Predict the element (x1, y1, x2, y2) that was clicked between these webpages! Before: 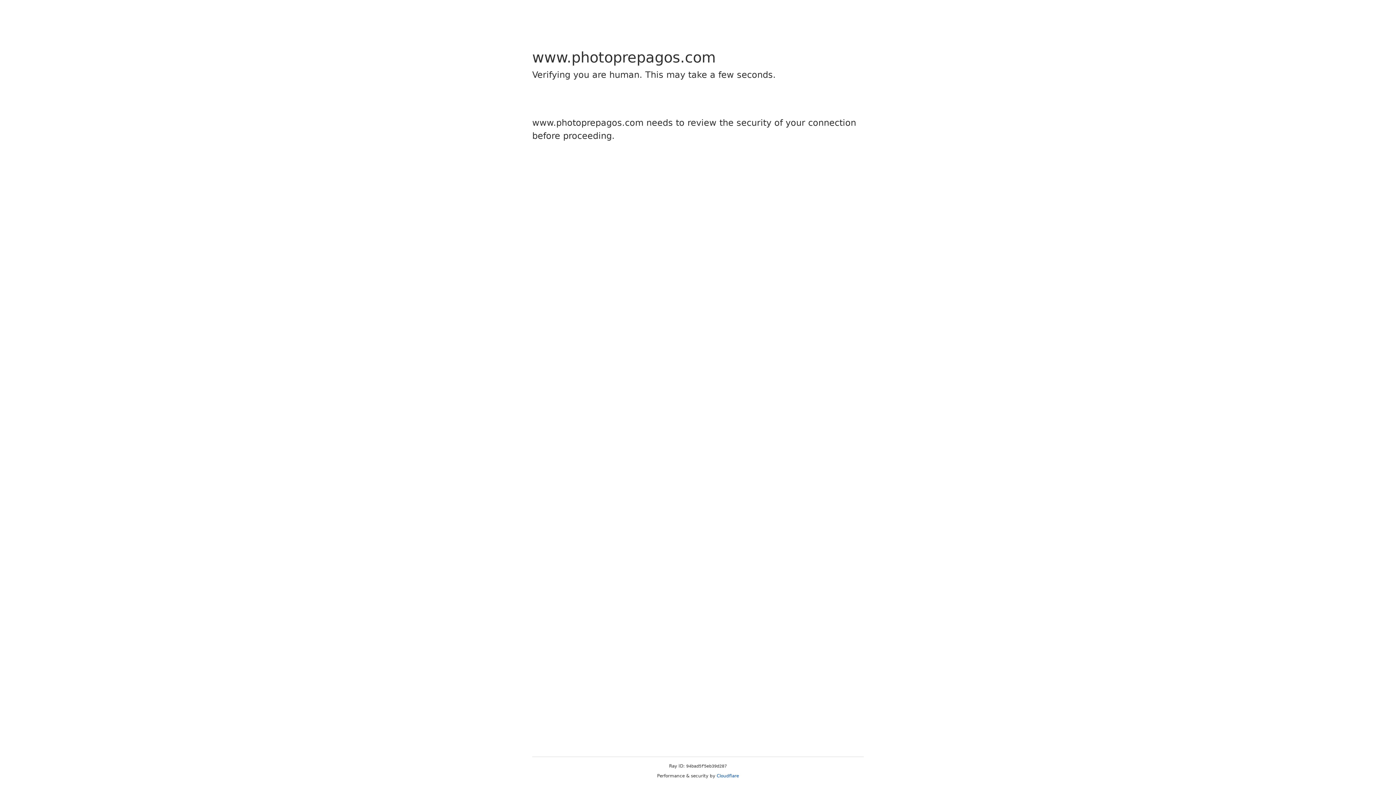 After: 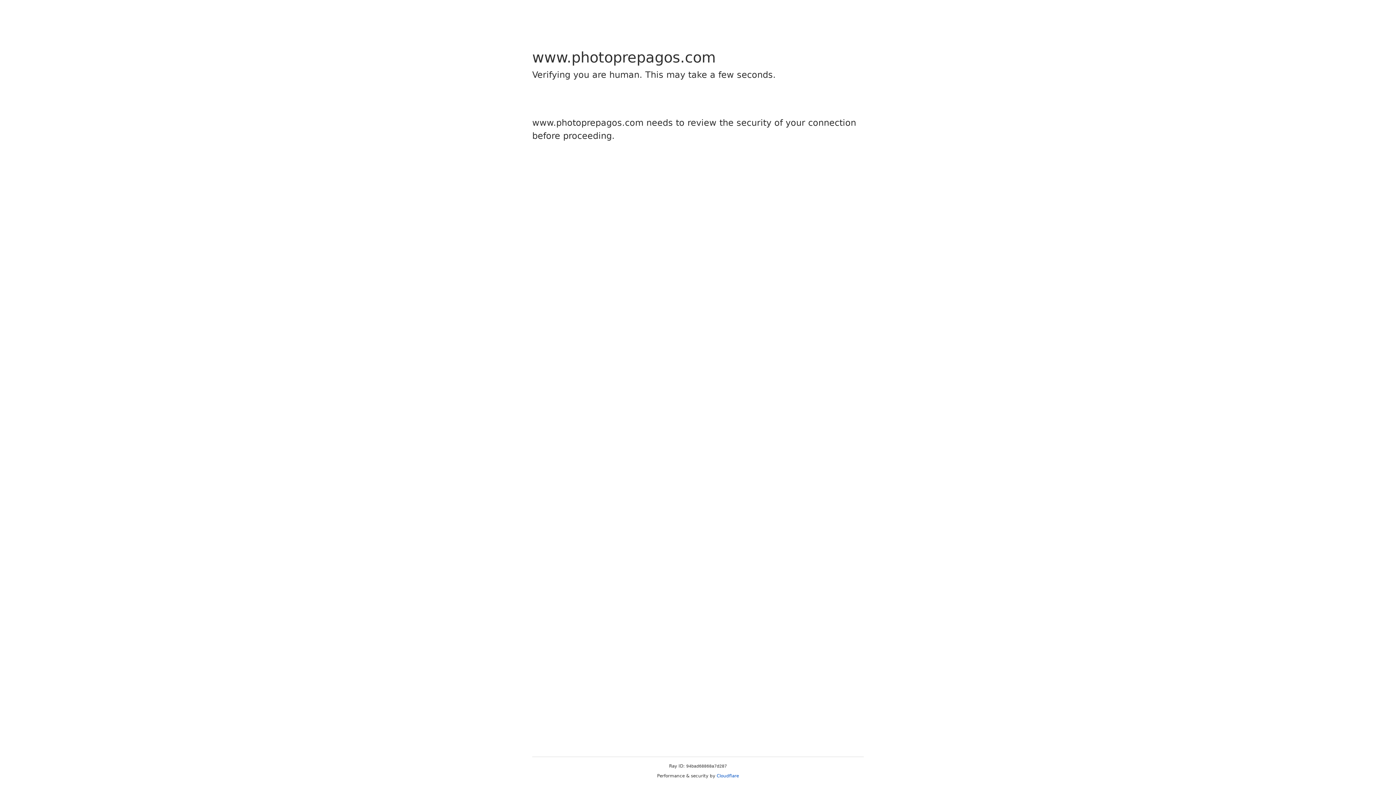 Action: label: Cloudflare bbox: (716, 773, 739, 778)